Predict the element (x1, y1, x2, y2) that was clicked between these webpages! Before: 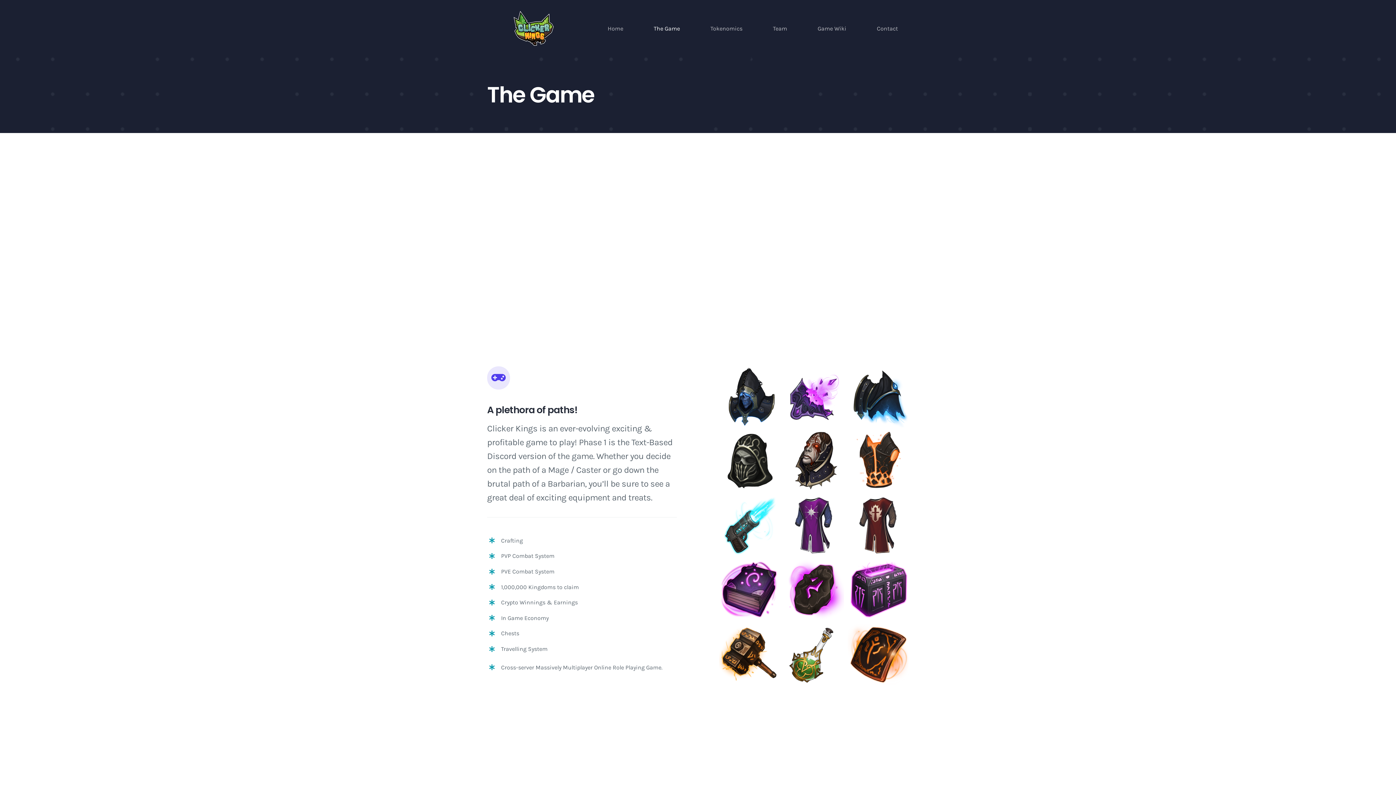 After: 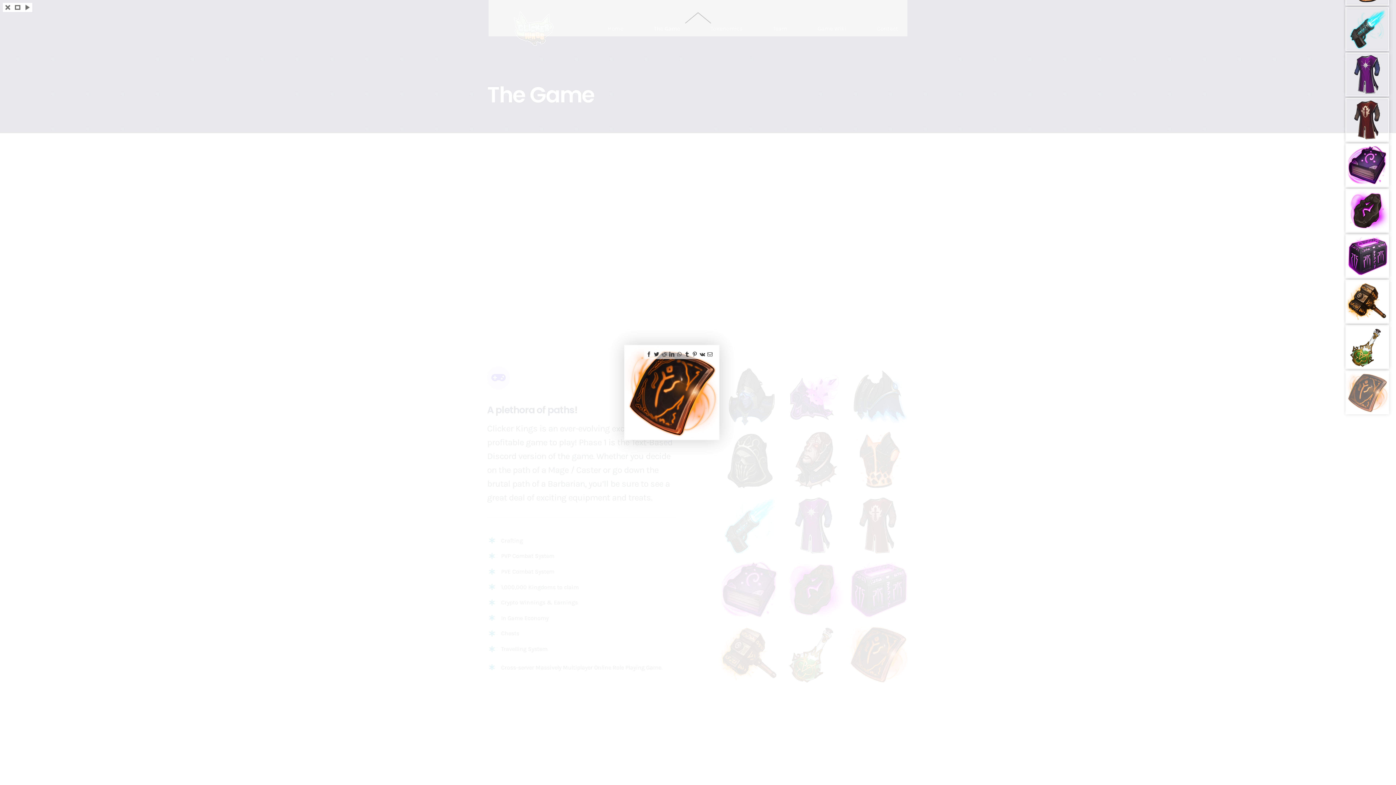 Action: bbox: (847, 625, 908, 633)